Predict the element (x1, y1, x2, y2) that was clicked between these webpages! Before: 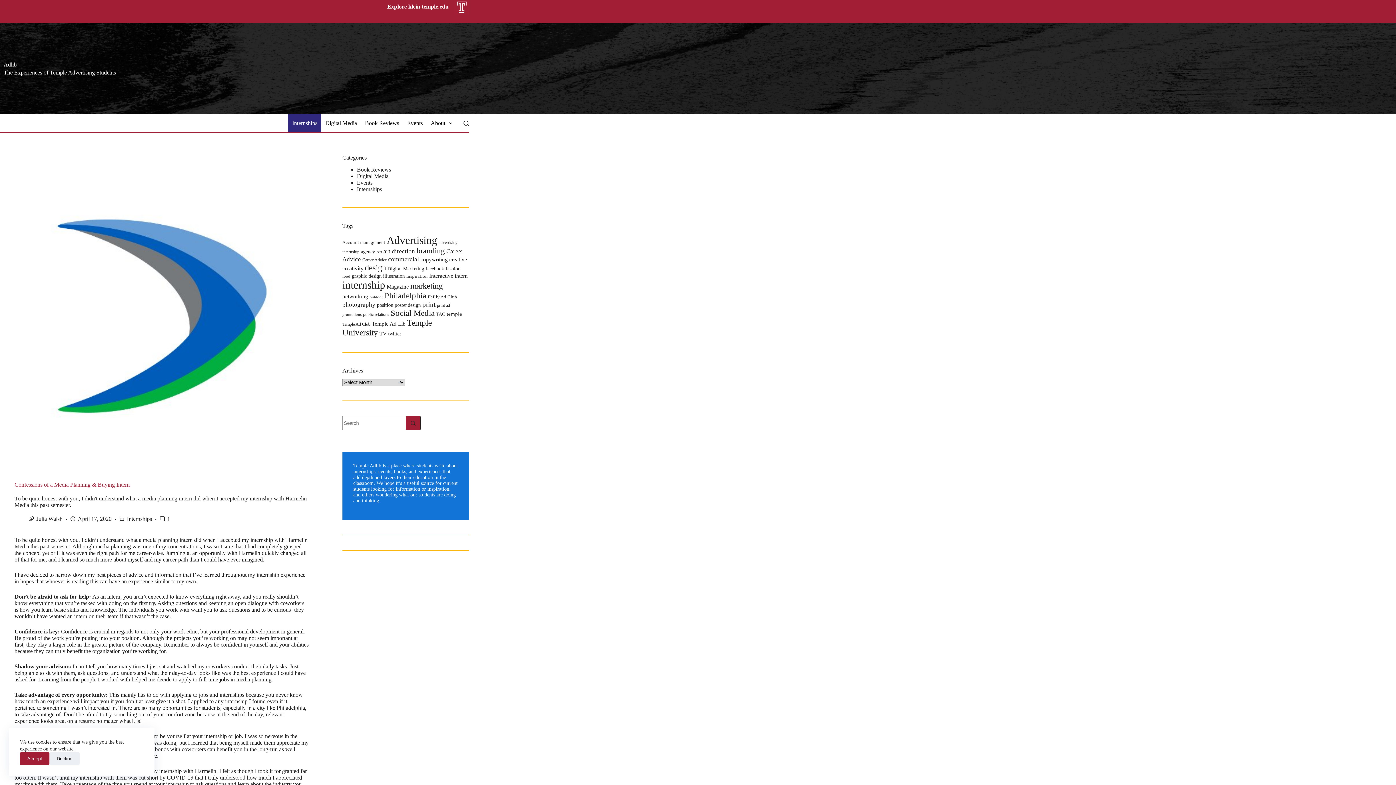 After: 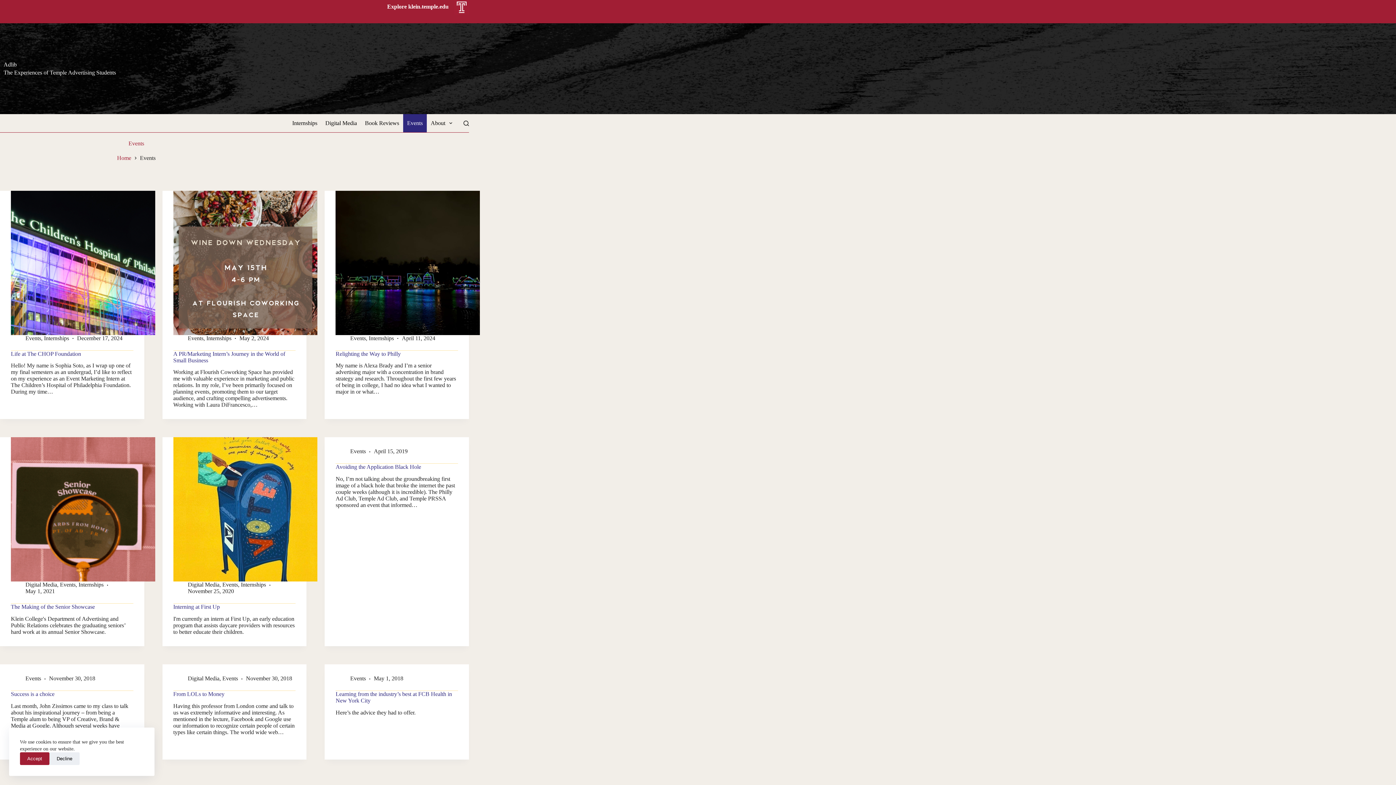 Action: bbox: (403, 114, 426, 132) label: Events